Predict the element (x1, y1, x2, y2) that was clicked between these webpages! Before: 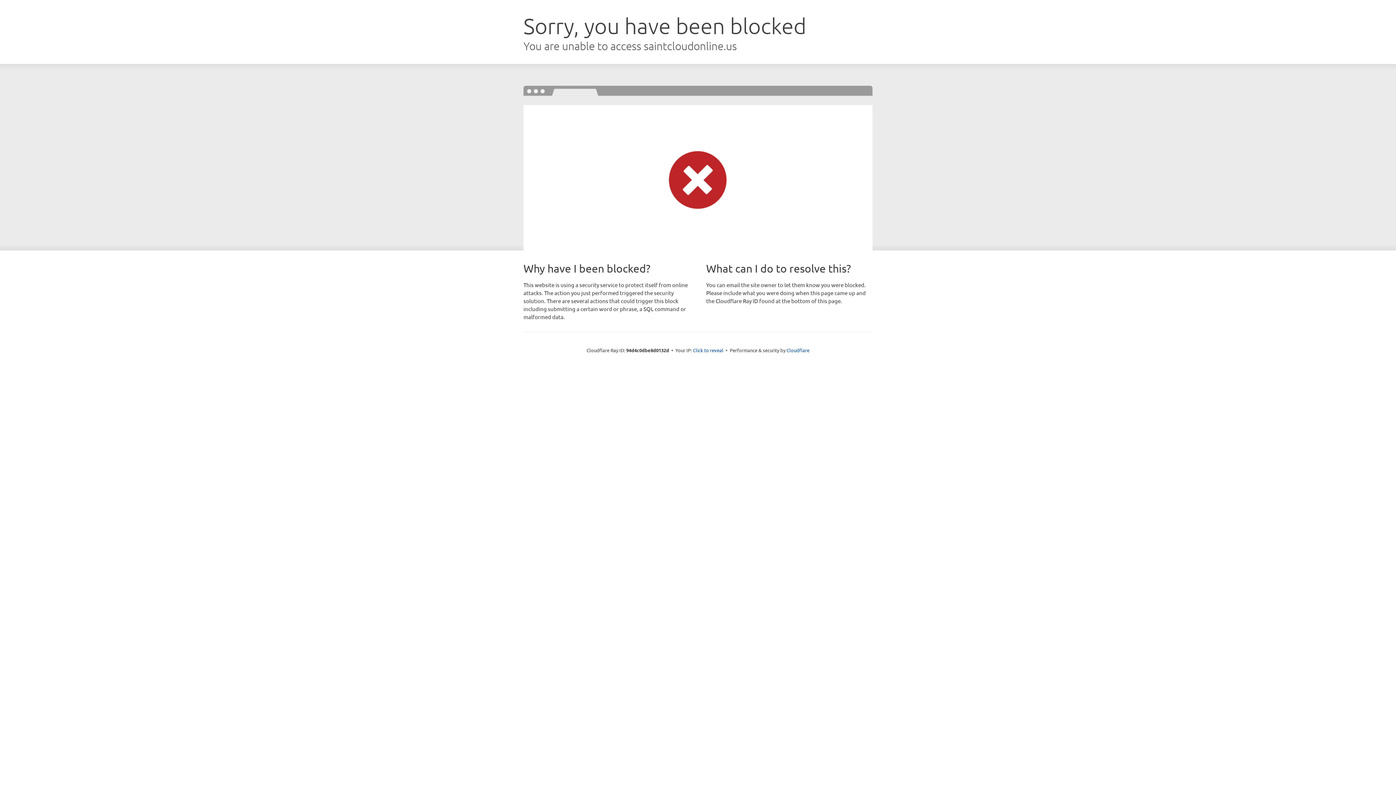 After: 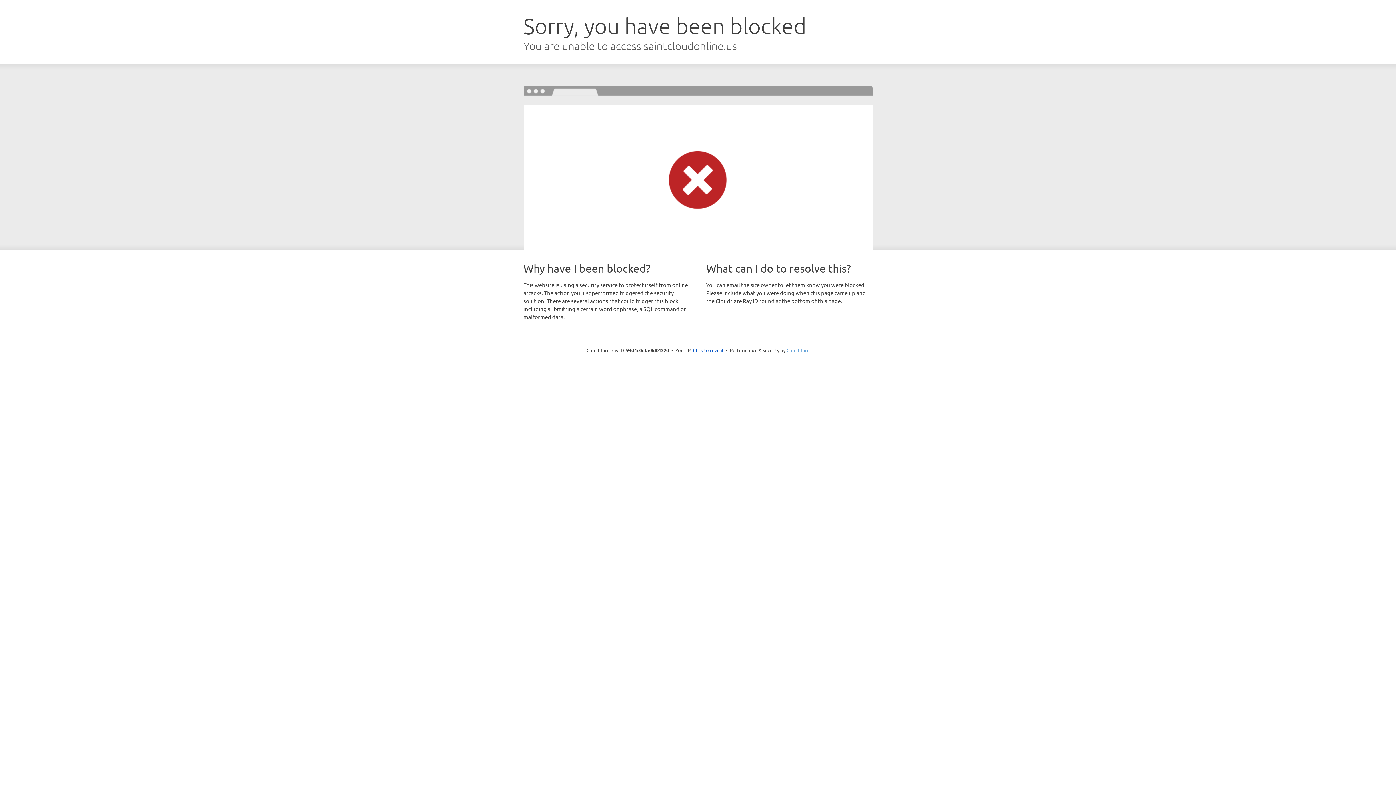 Action: label: Cloudflare bbox: (786, 347, 809, 353)